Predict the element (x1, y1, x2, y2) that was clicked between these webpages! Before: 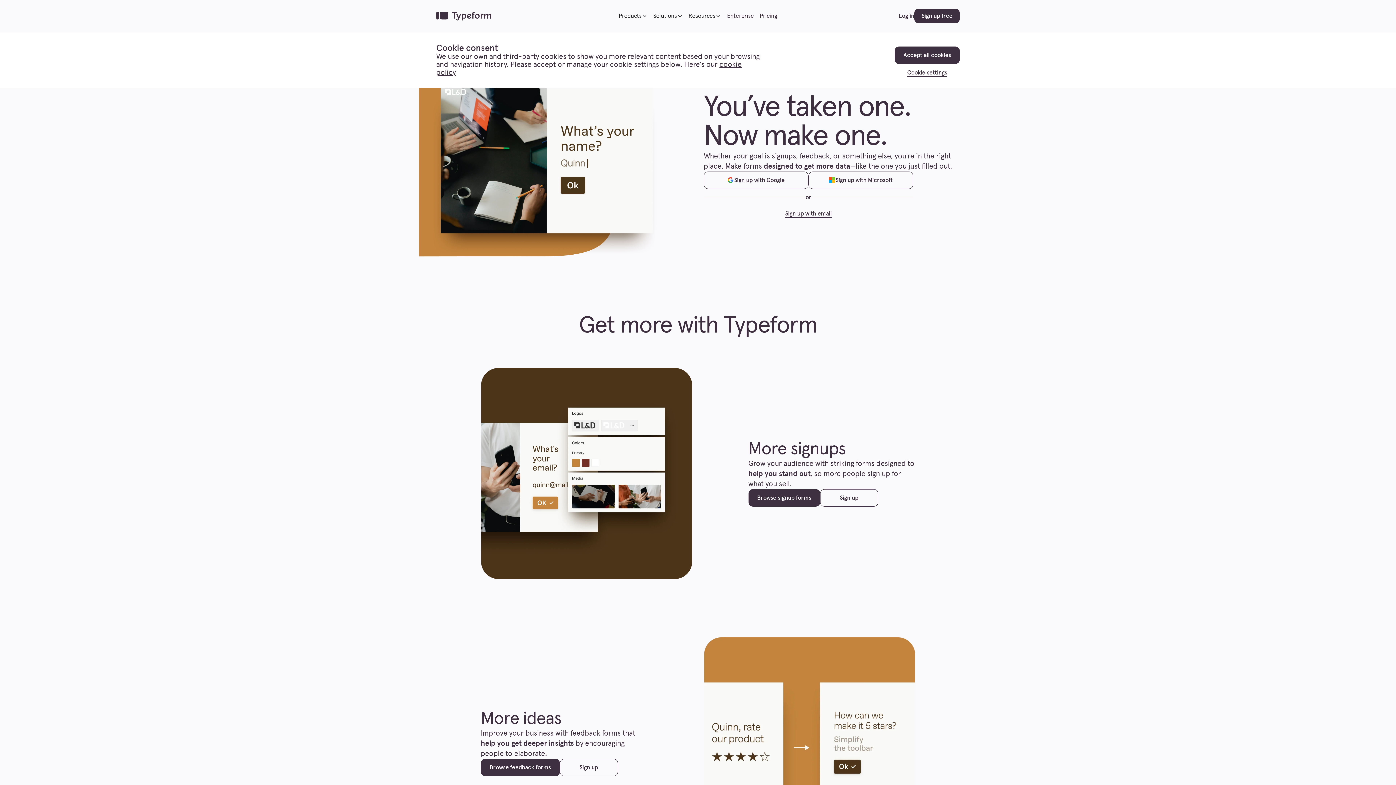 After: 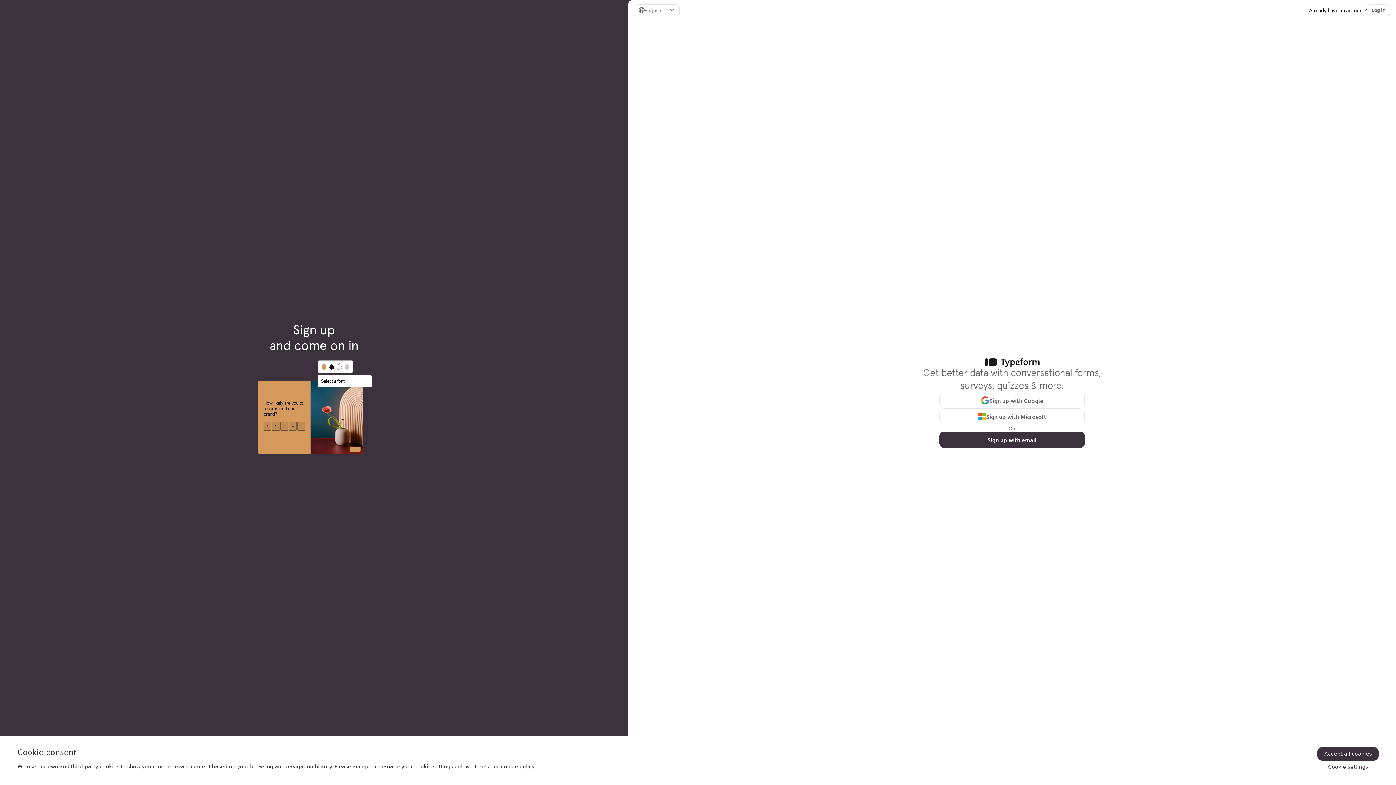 Action: label: Sign up free bbox: (914, 8, 960, 23)